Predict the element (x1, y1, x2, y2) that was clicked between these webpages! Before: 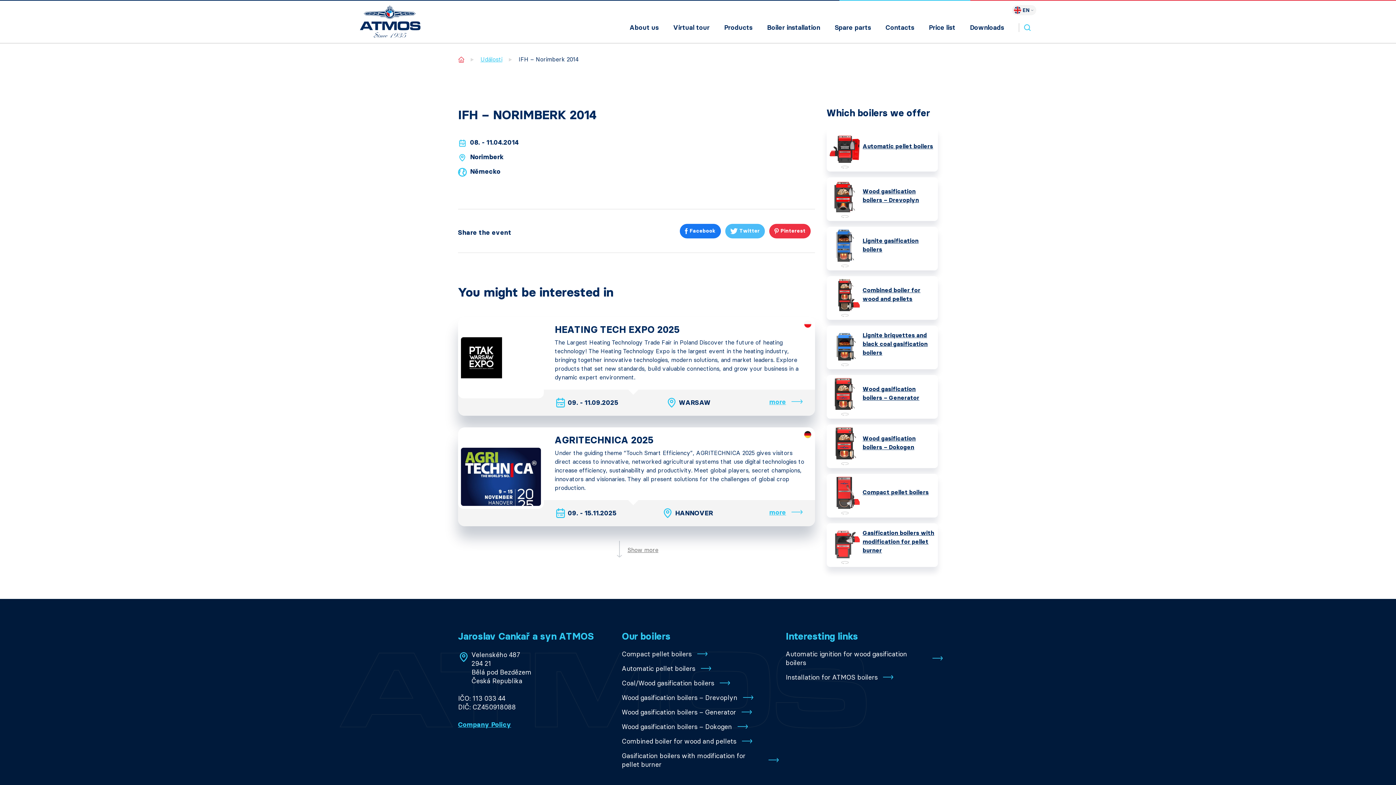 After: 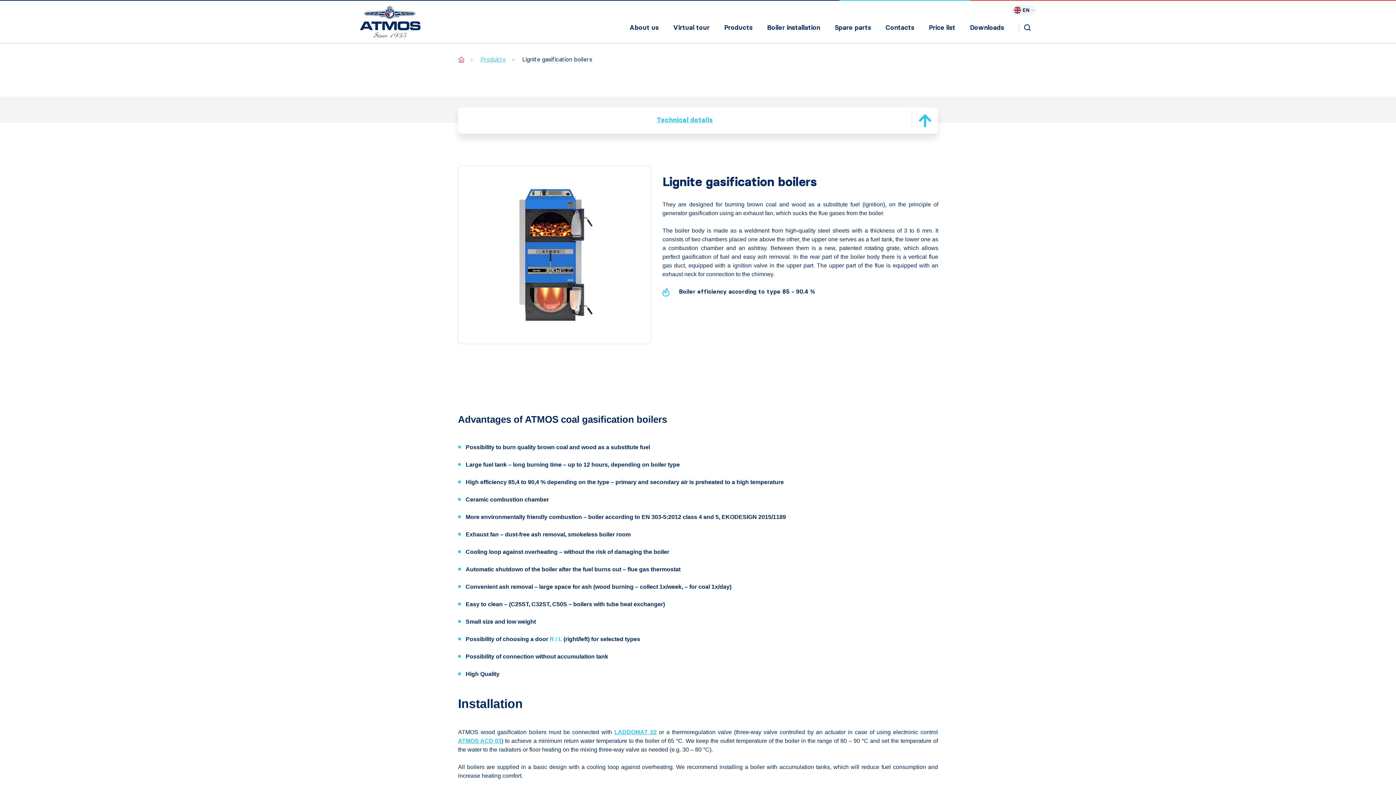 Action: label: Lignite gasification boilers bbox: (826, 226, 938, 270)